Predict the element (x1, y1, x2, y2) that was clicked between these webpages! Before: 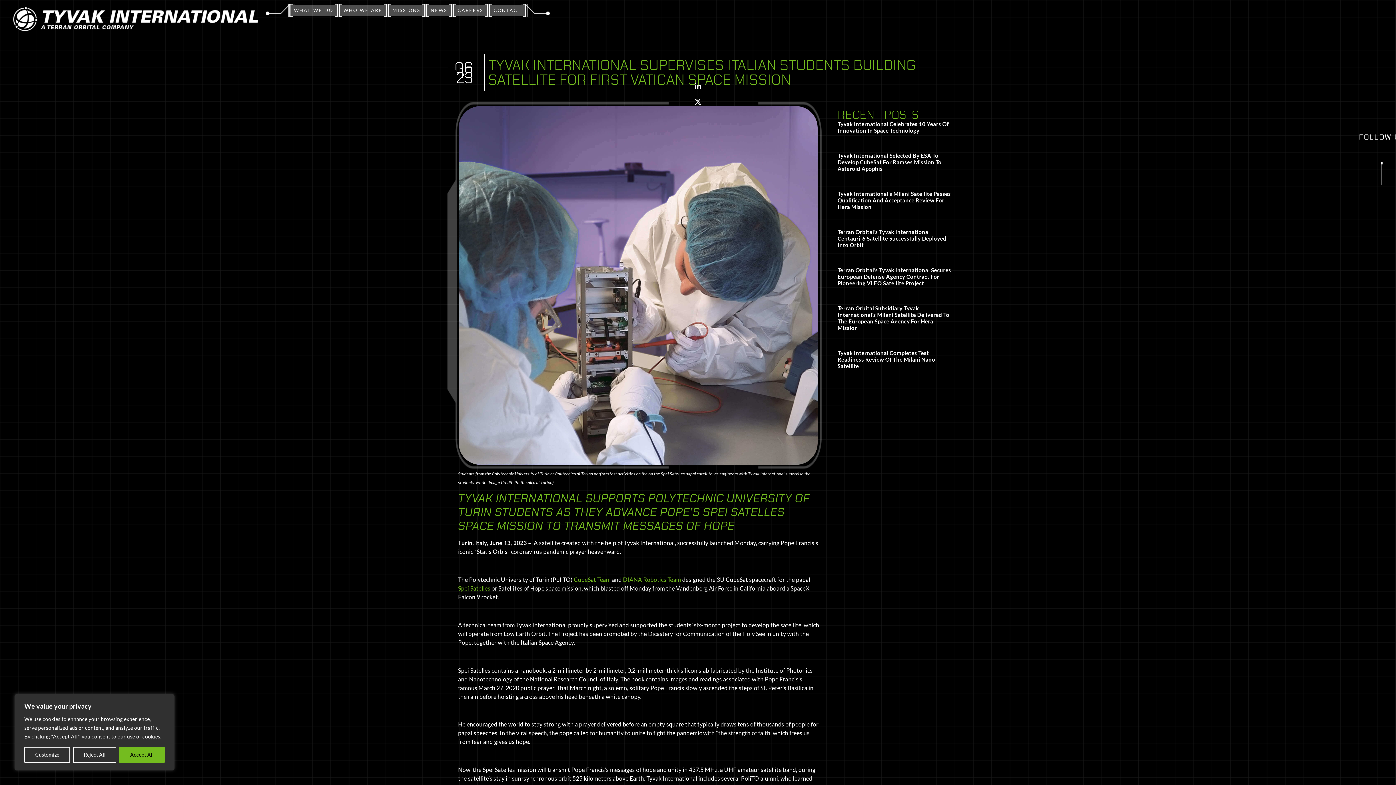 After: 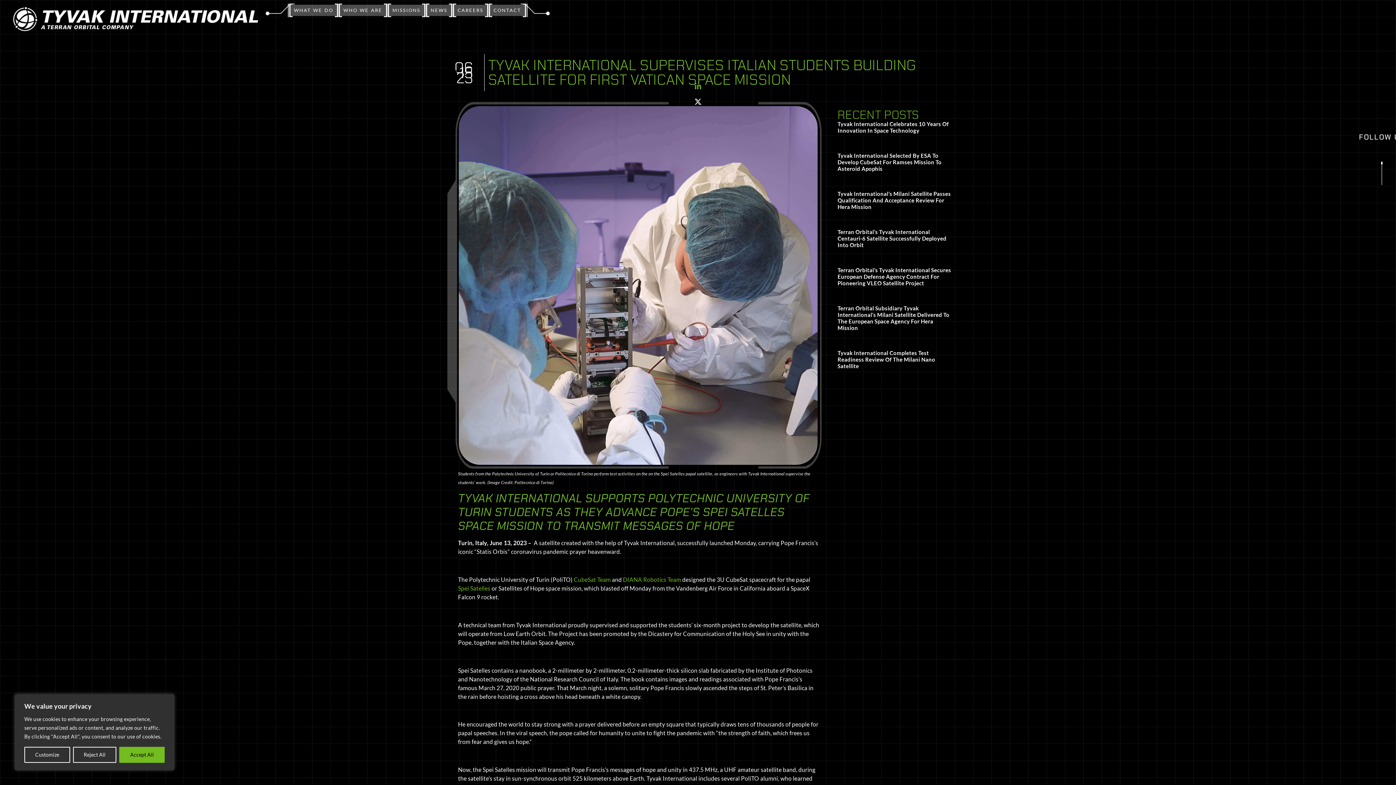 Action: label: Linkedin-in bbox: (690, 79, 705, 93)